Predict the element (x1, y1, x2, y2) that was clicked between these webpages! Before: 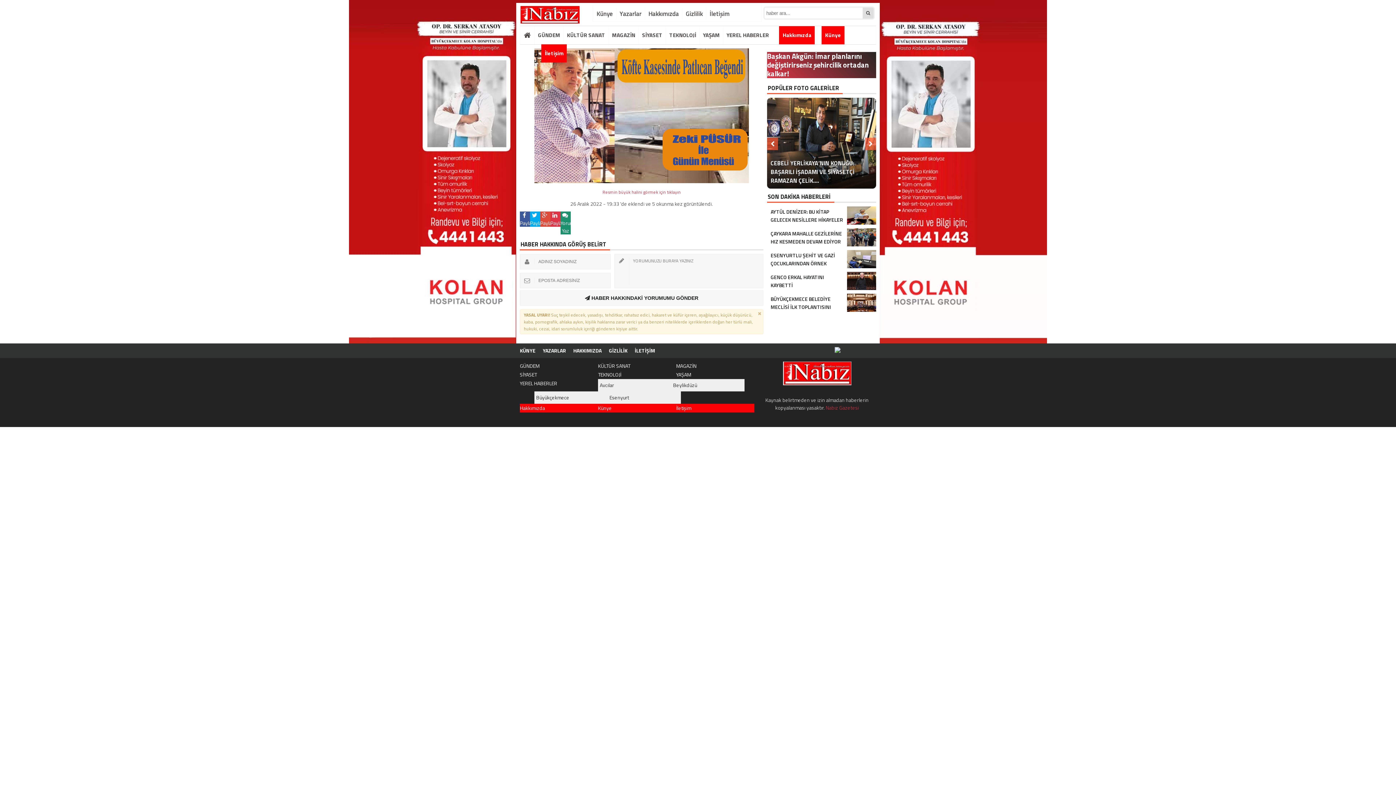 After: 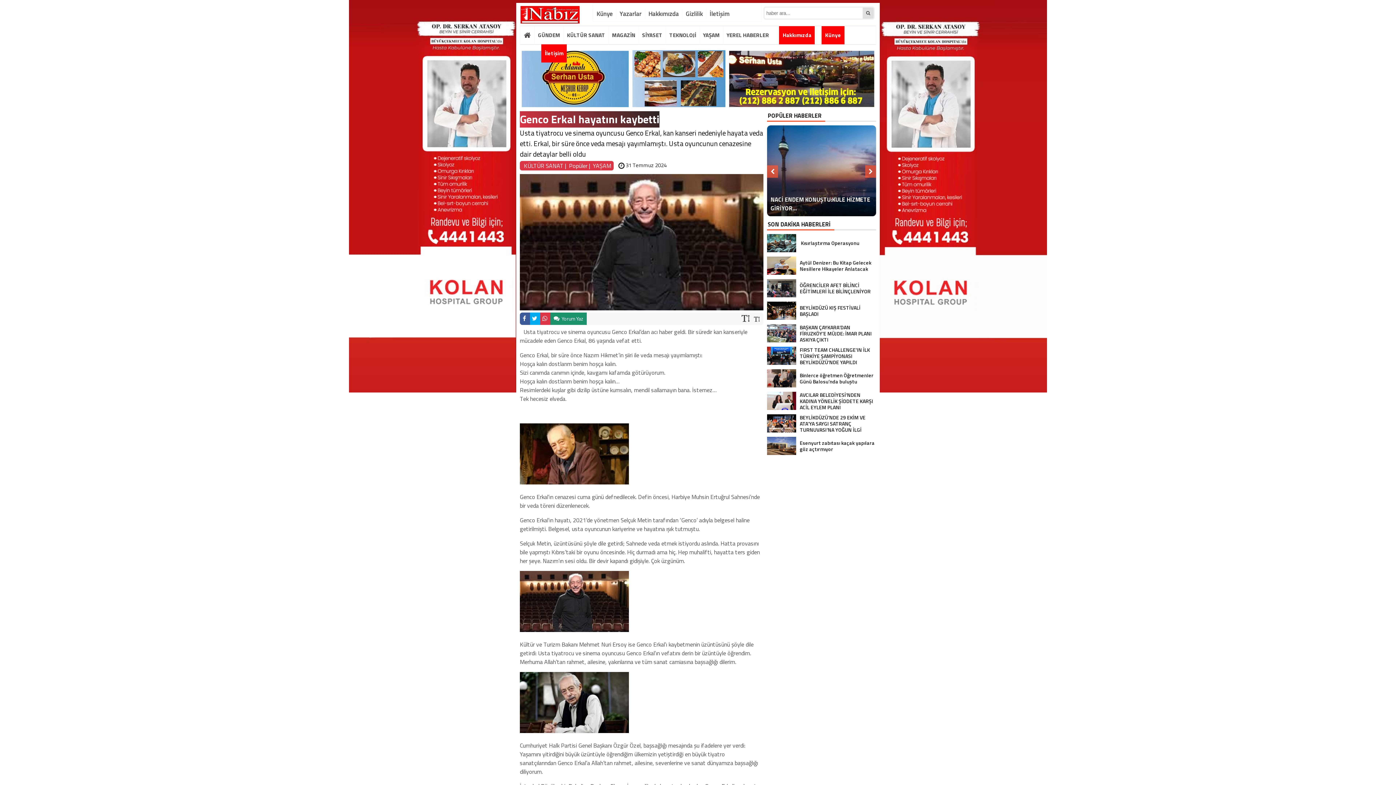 Action: bbox: (767, 272, 876, 290) label: GENCO ERKAL HAYATINI KAYBETTİ	